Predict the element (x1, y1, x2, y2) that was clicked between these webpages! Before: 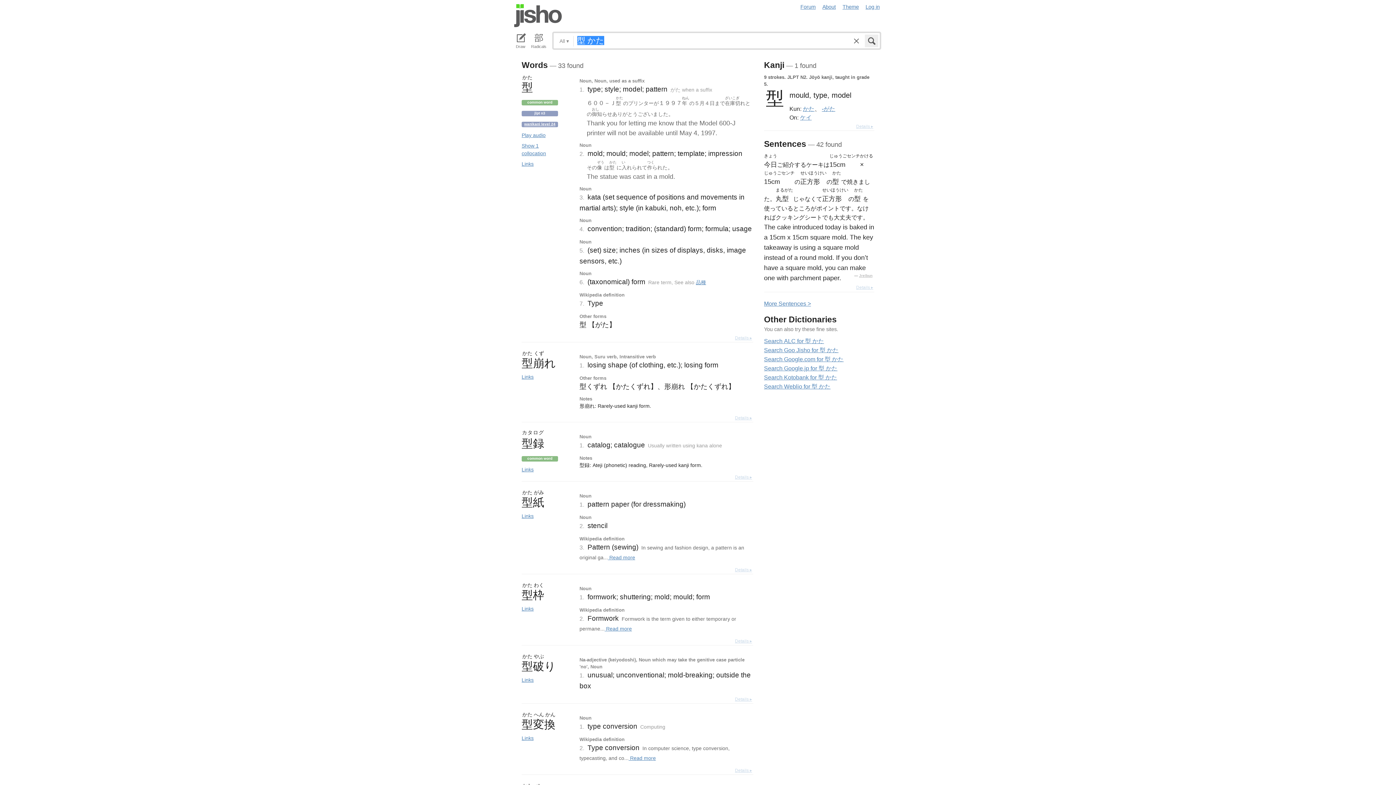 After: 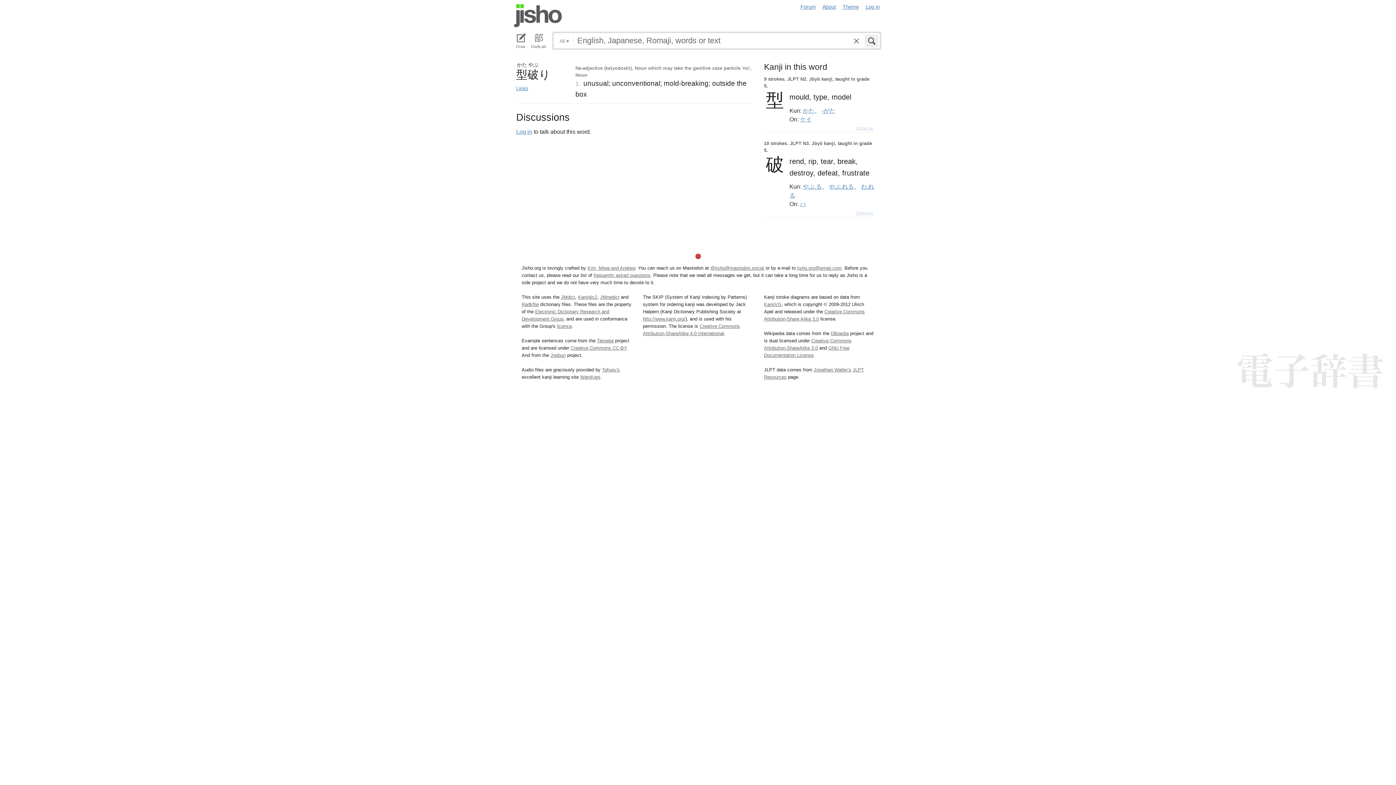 Action: bbox: (734, 695, 753, 703) label: Details ▸